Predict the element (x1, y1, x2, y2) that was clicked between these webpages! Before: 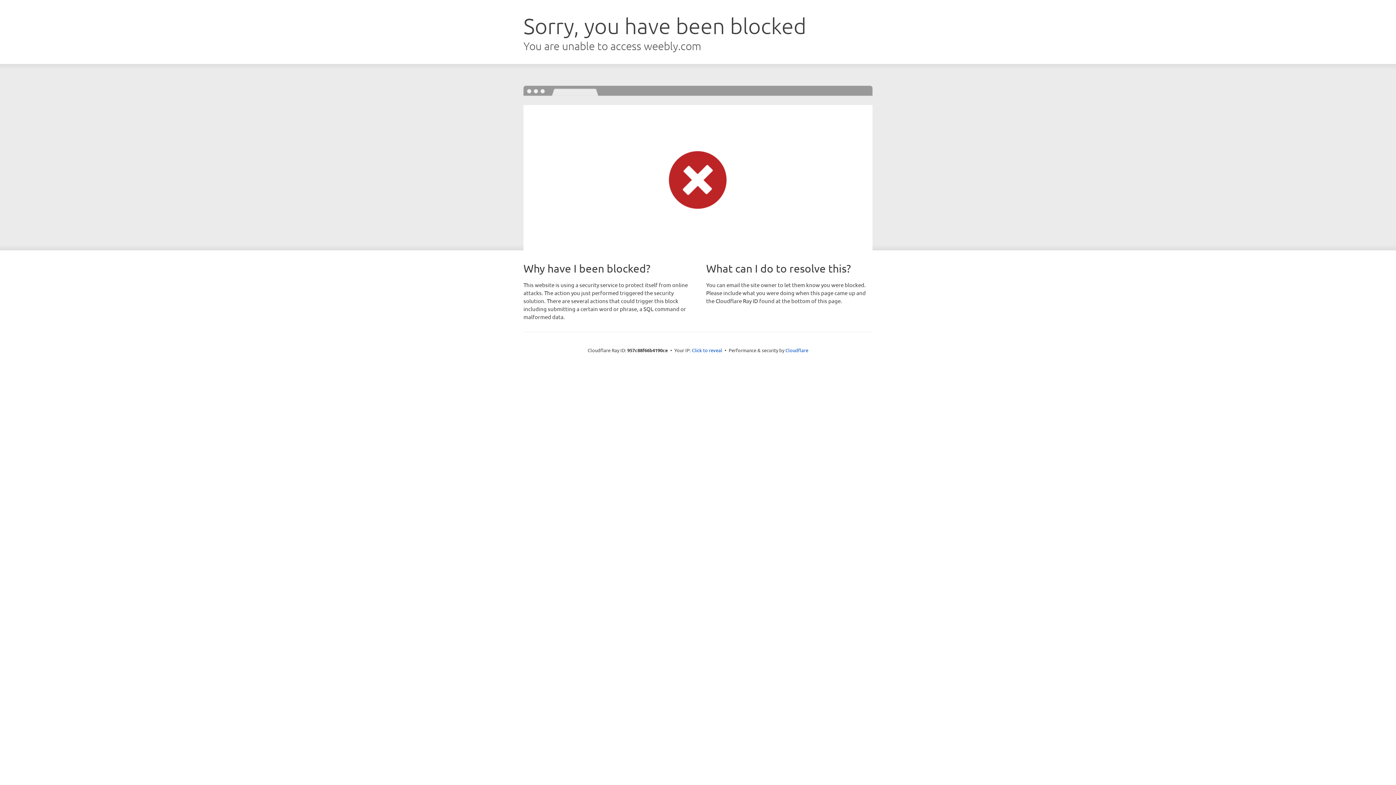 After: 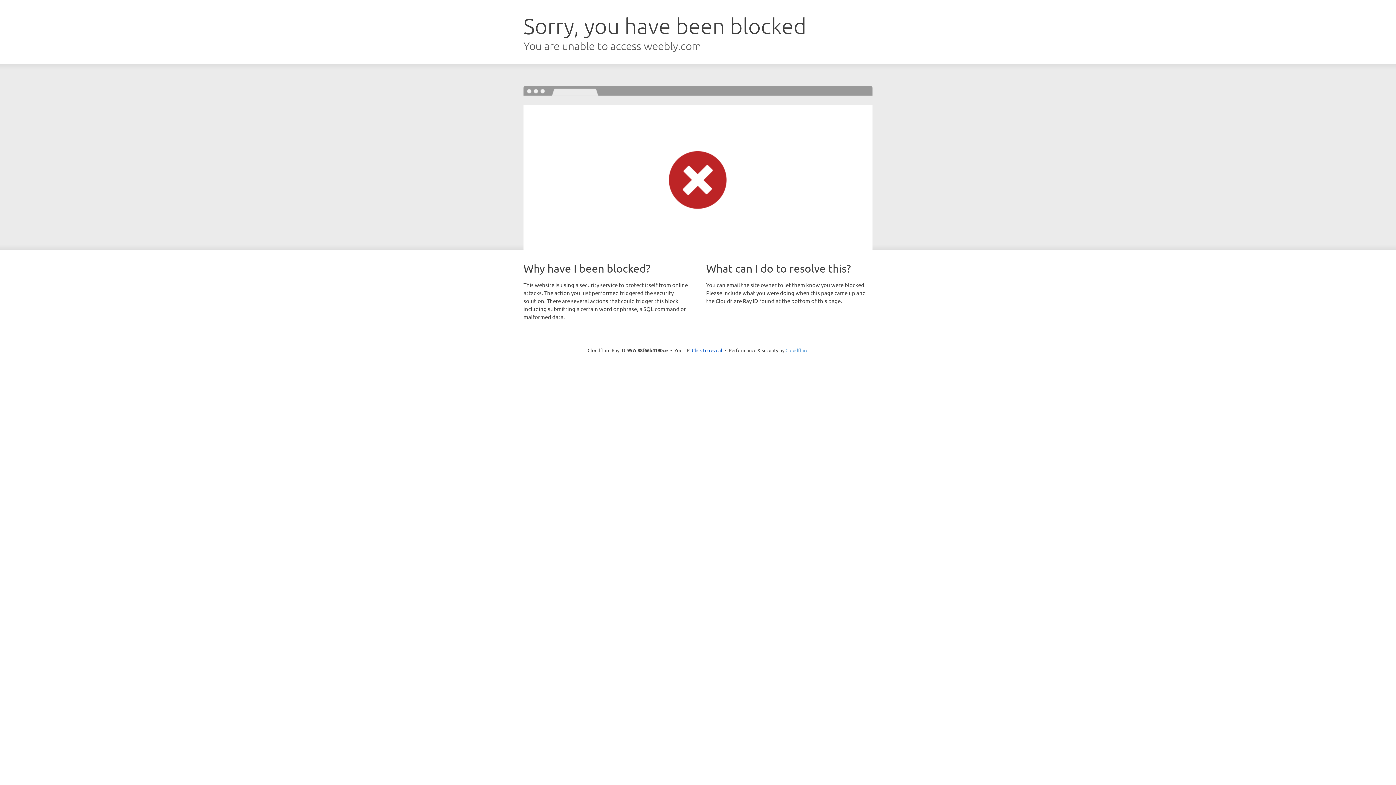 Action: label: Cloudflare bbox: (785, 347, 808, 353)